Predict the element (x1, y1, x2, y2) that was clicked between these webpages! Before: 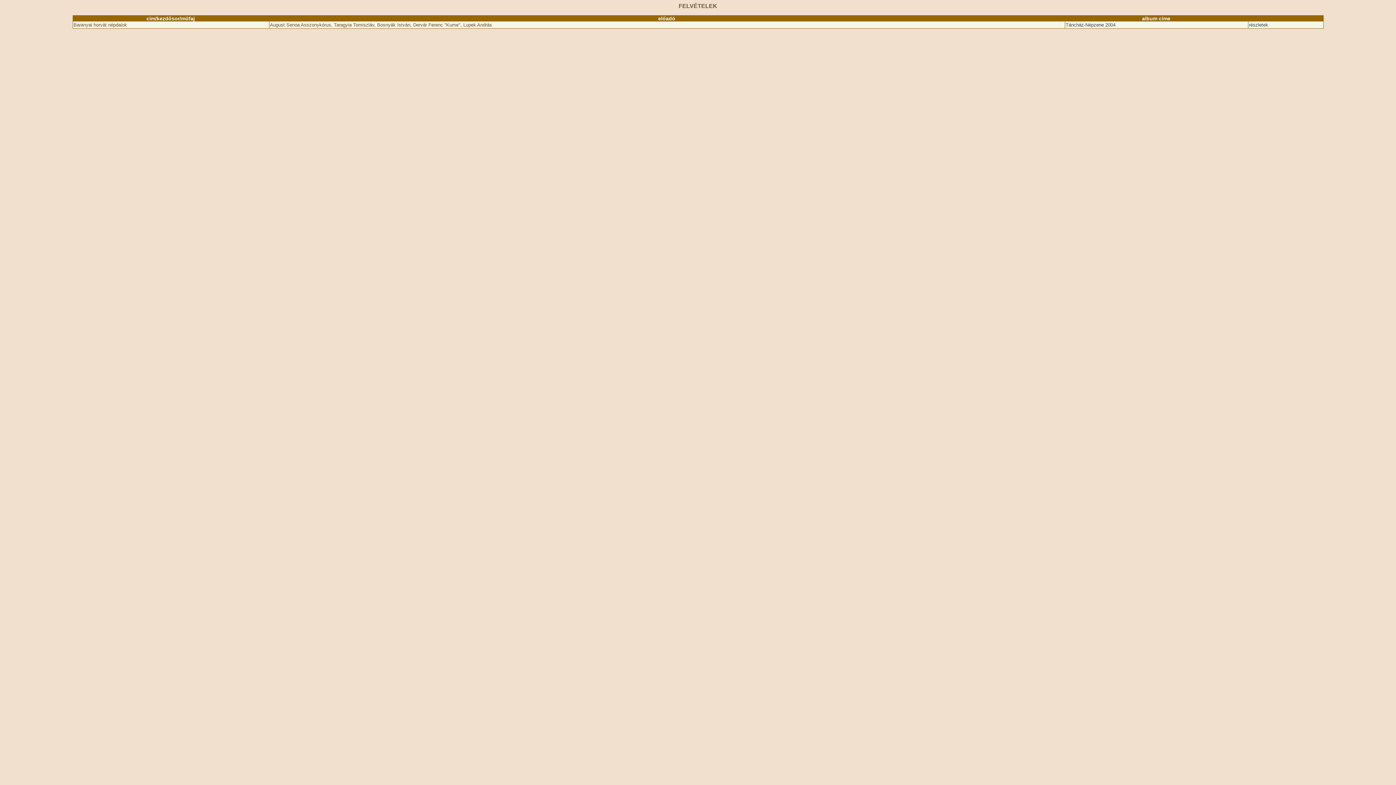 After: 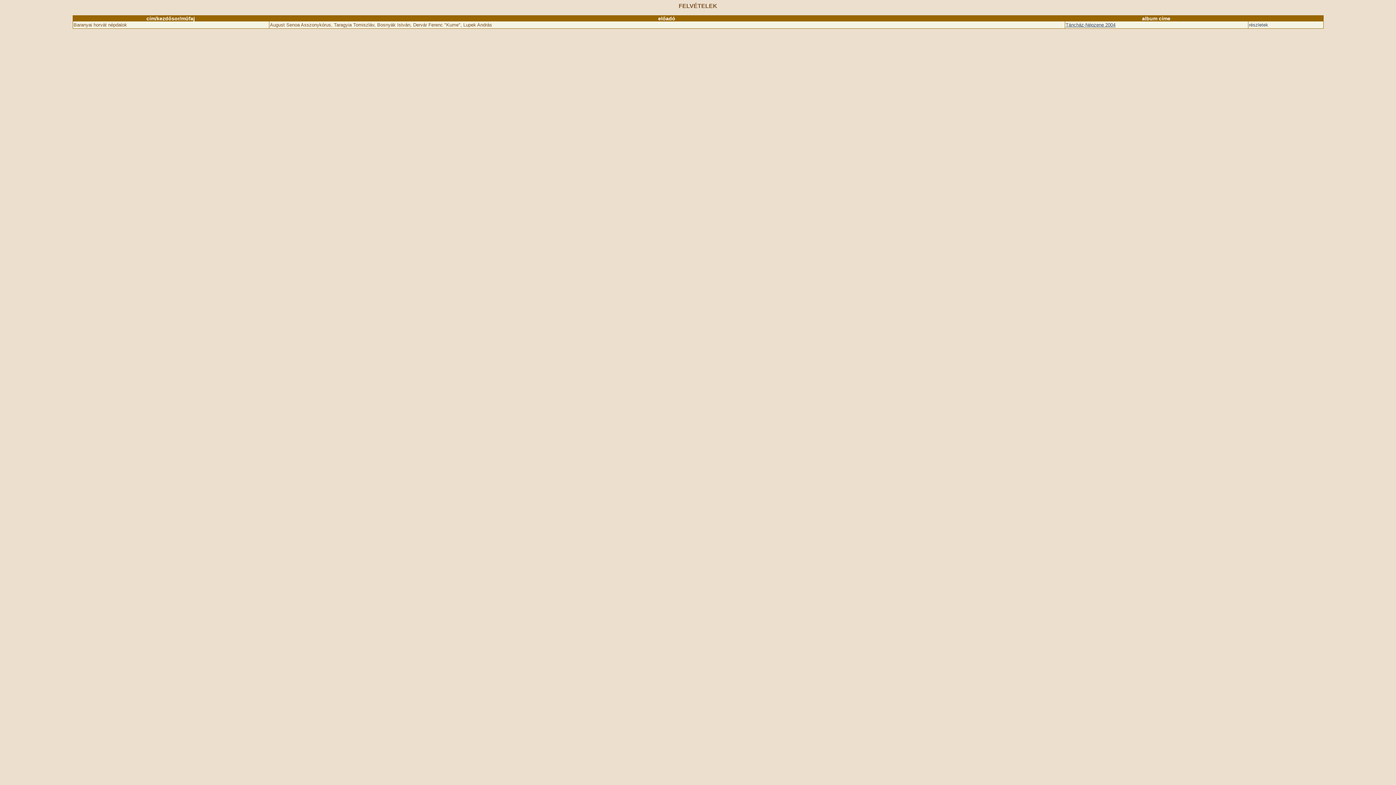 Action: label: Táncház-Népzene 2004 bbox: (1066, 22, 1115, 27)